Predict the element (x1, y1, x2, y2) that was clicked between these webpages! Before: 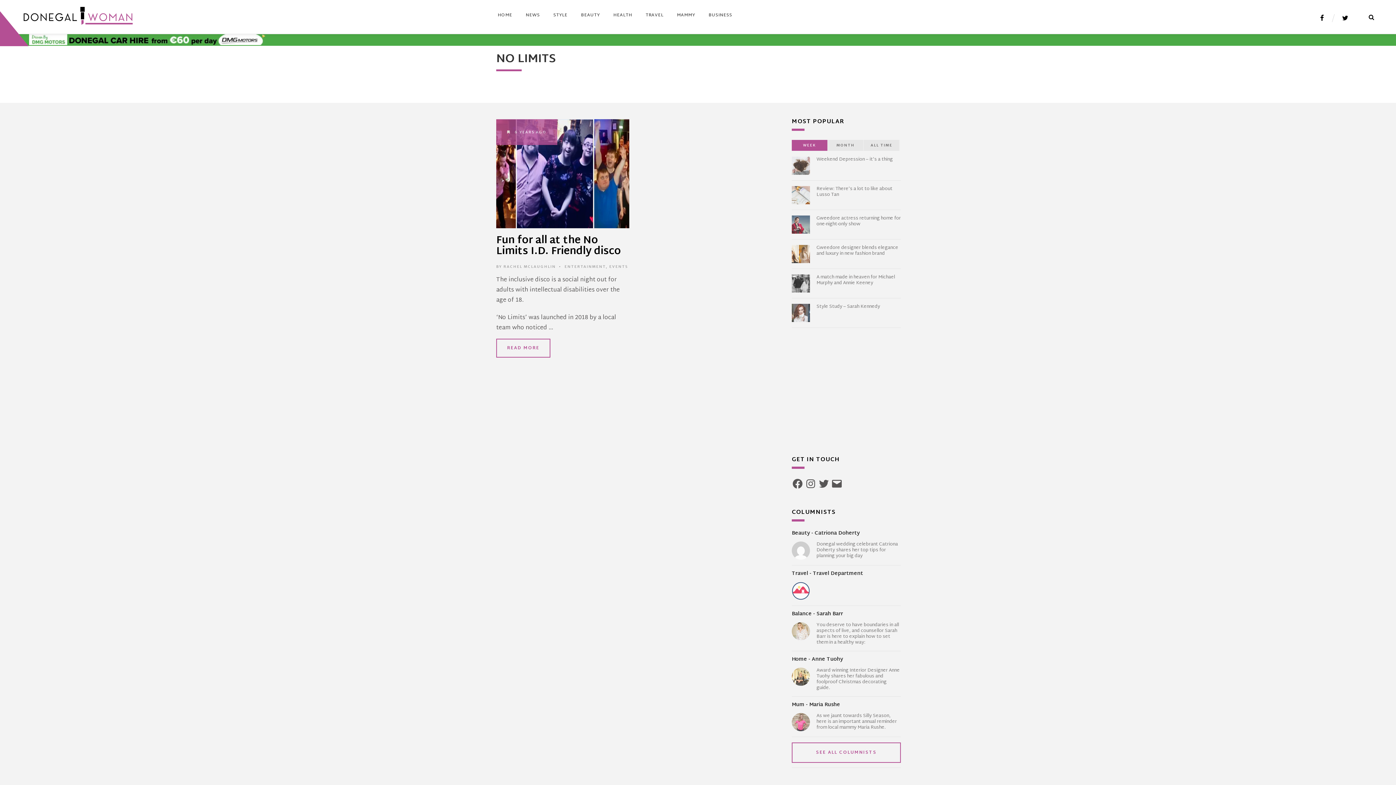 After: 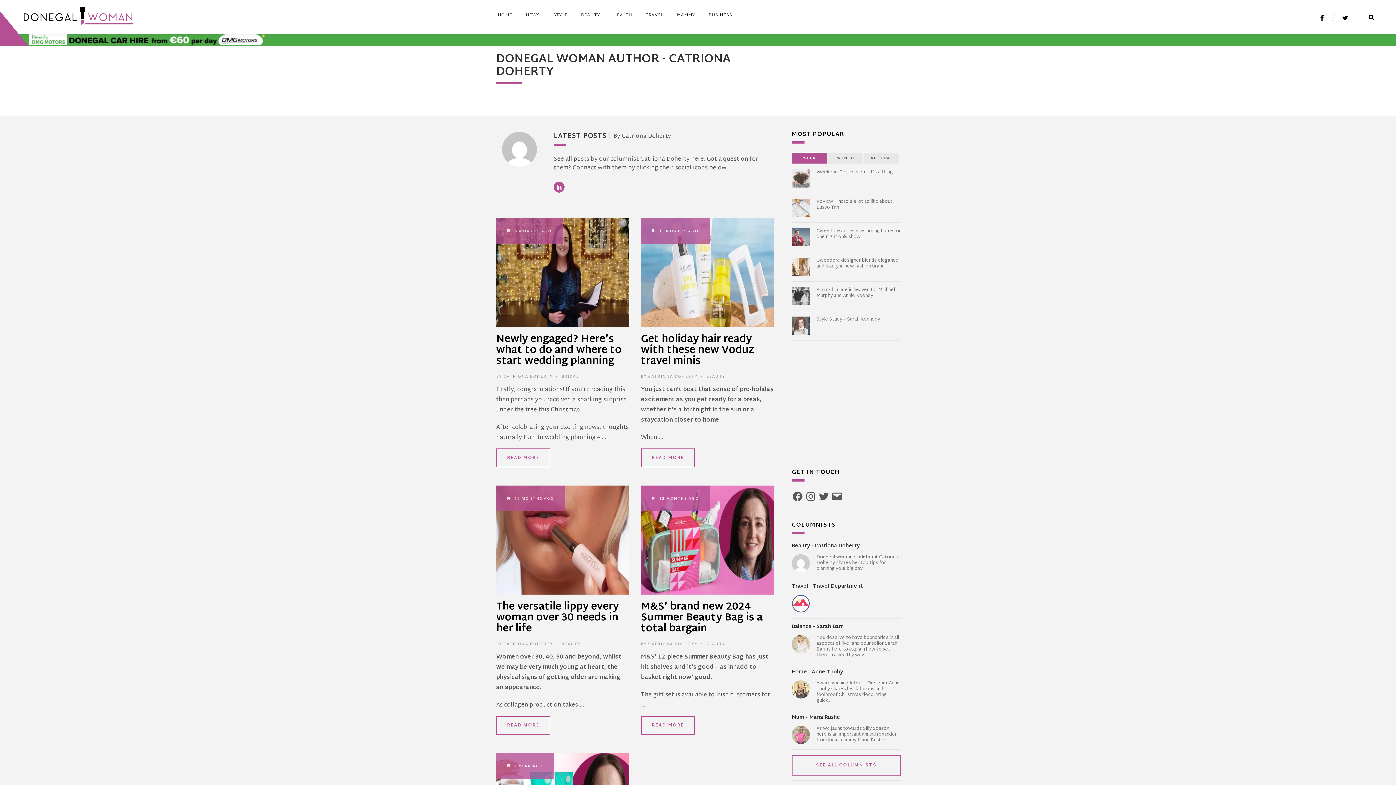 Action: bbox: (792, 531, 901, 536) label: Beauty - Catriona Doherty